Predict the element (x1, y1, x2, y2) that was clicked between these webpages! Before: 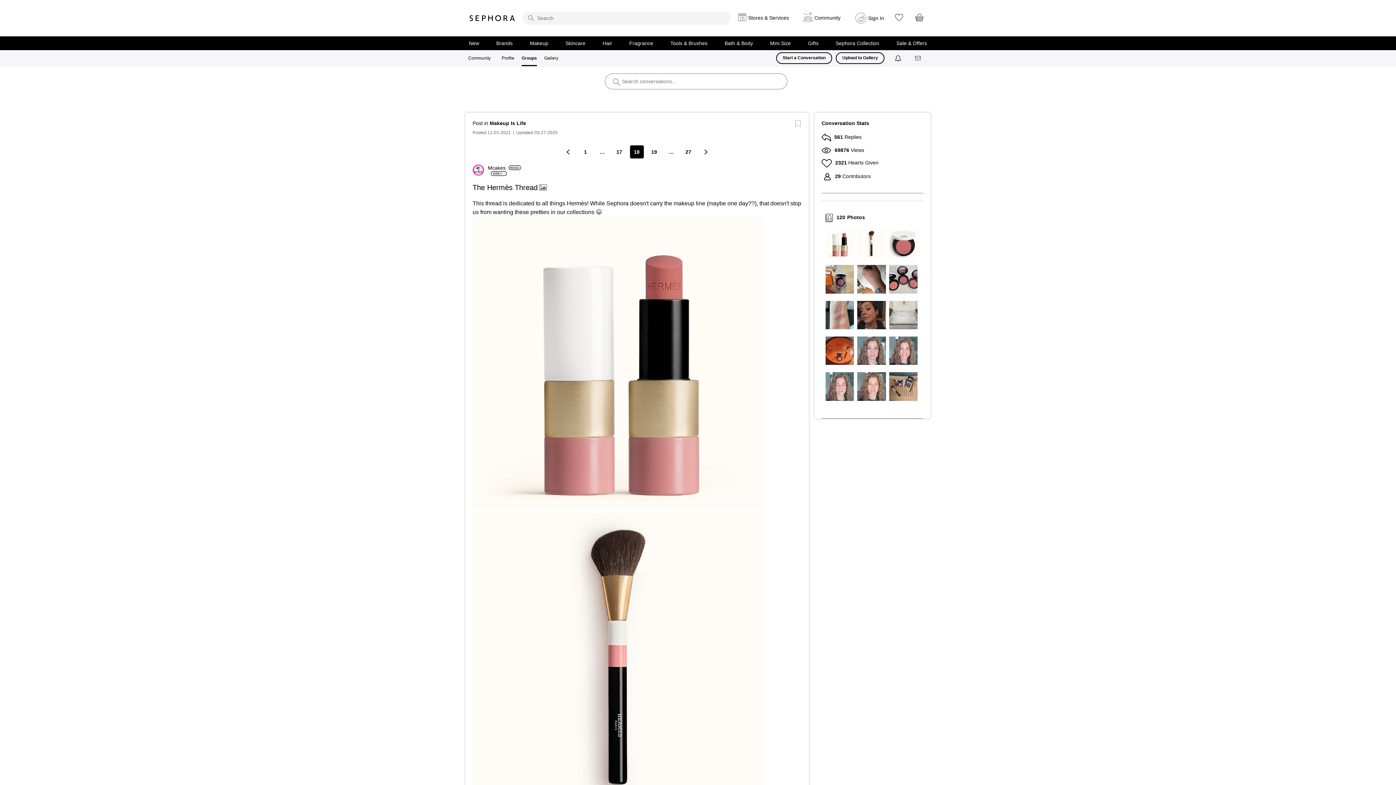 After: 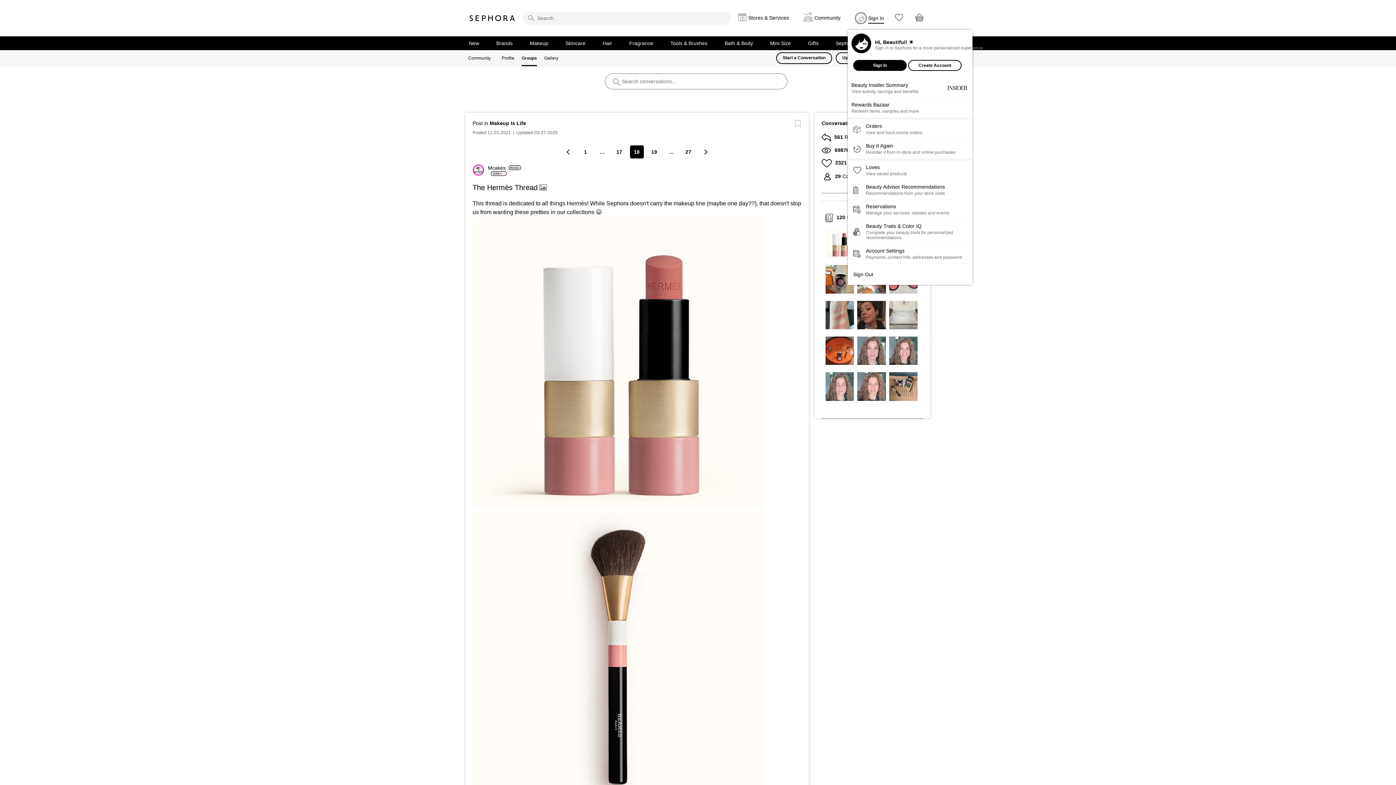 Action: bbox: (868, 15, 884, 23) label: Sign In